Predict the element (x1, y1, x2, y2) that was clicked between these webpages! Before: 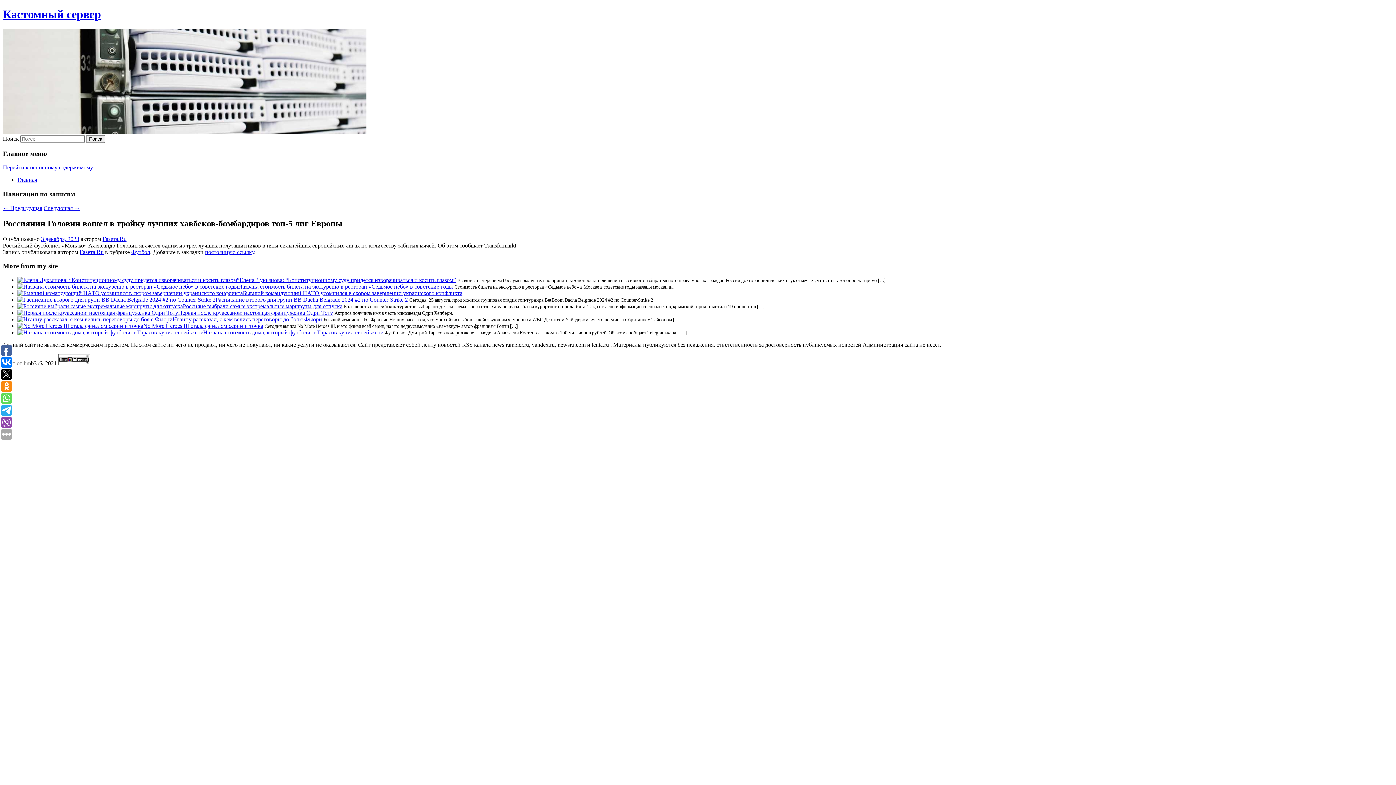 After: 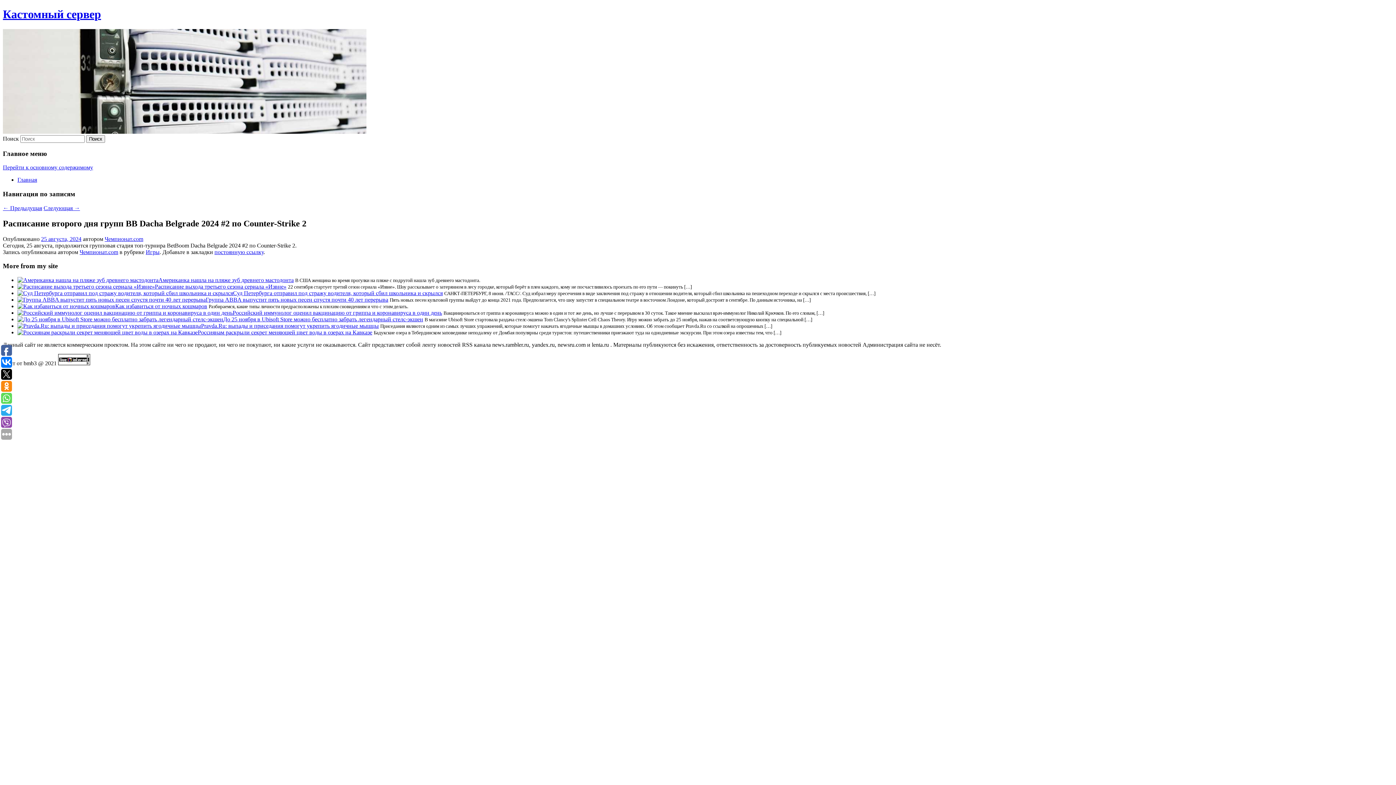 Action: bbox: (17, 296, 215, 302)